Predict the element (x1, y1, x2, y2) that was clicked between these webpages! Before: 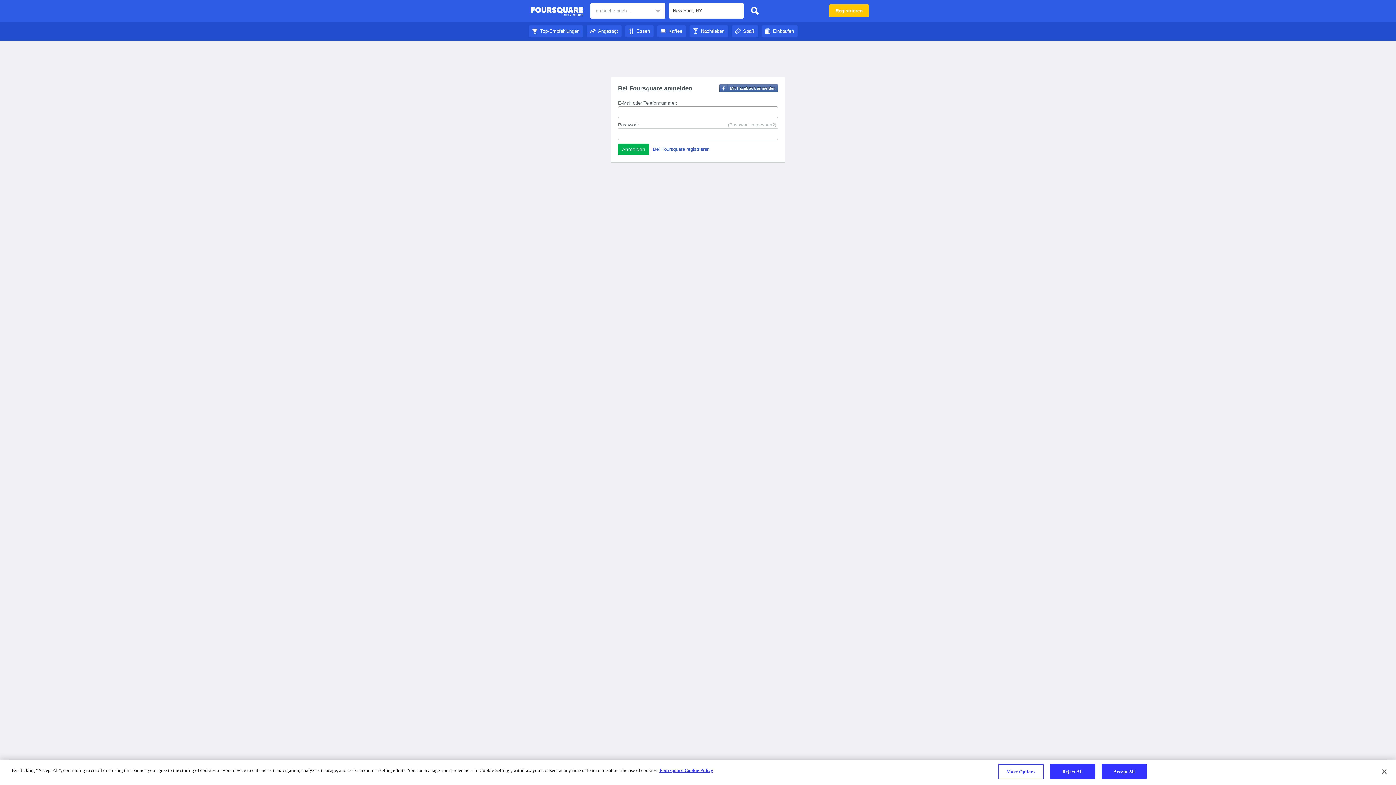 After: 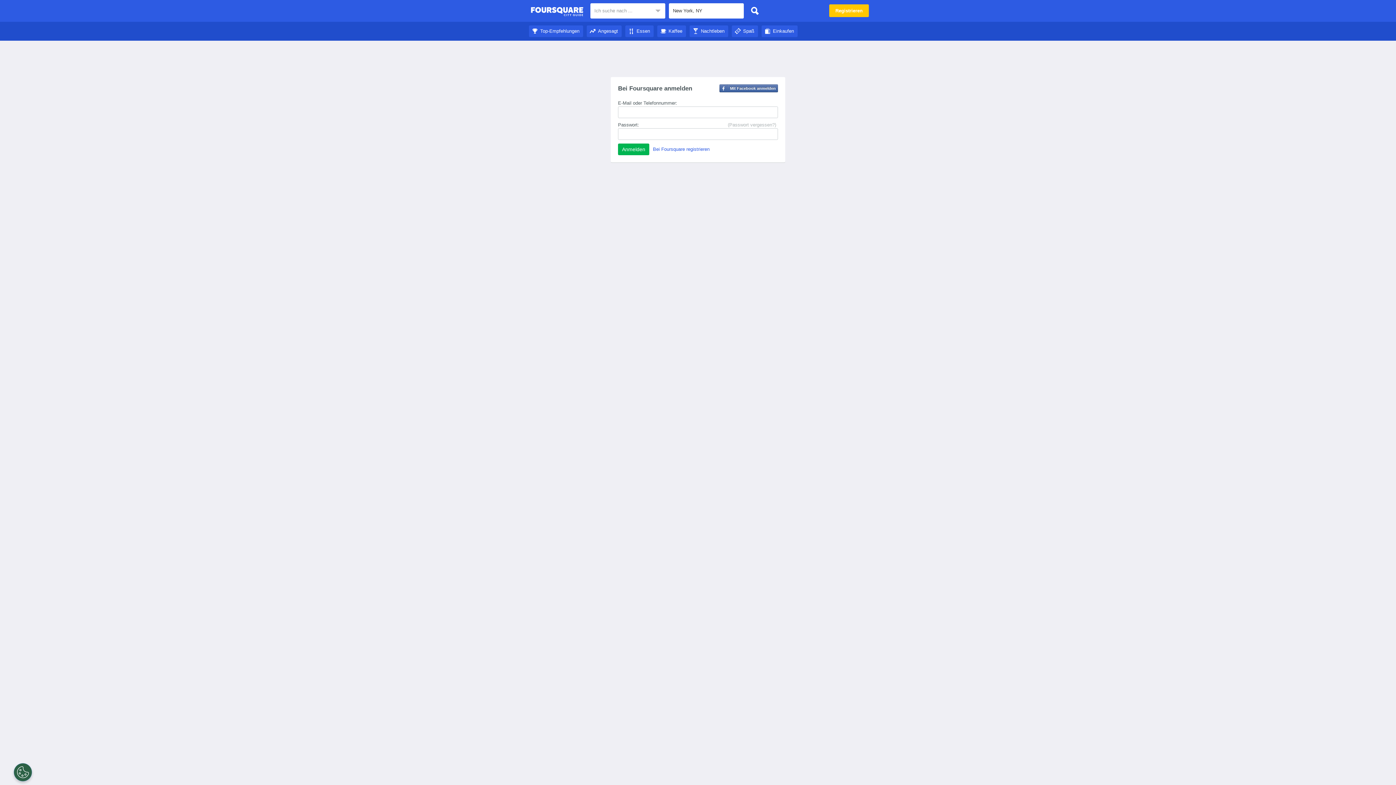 Action: label: Accept All bbox: (1101, 764, 1147, 779)